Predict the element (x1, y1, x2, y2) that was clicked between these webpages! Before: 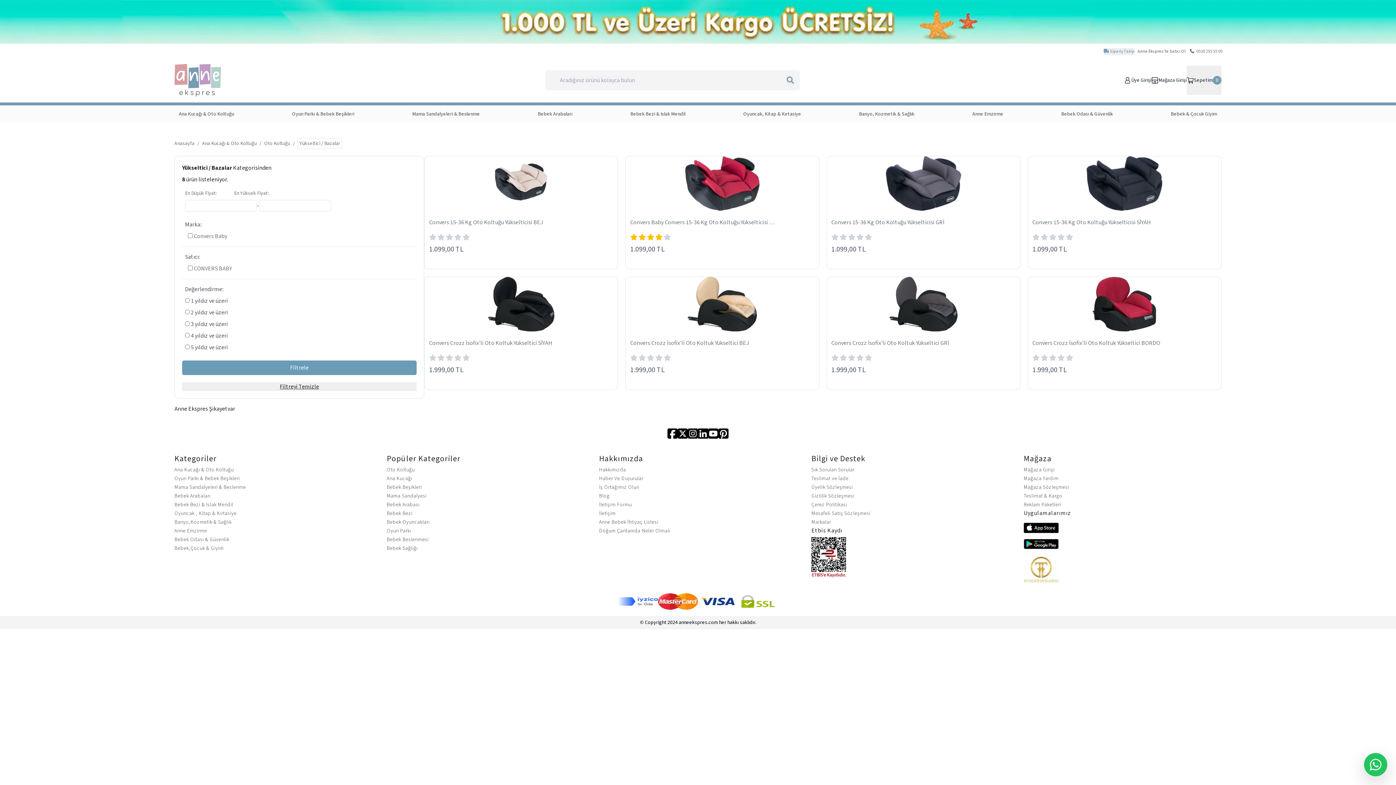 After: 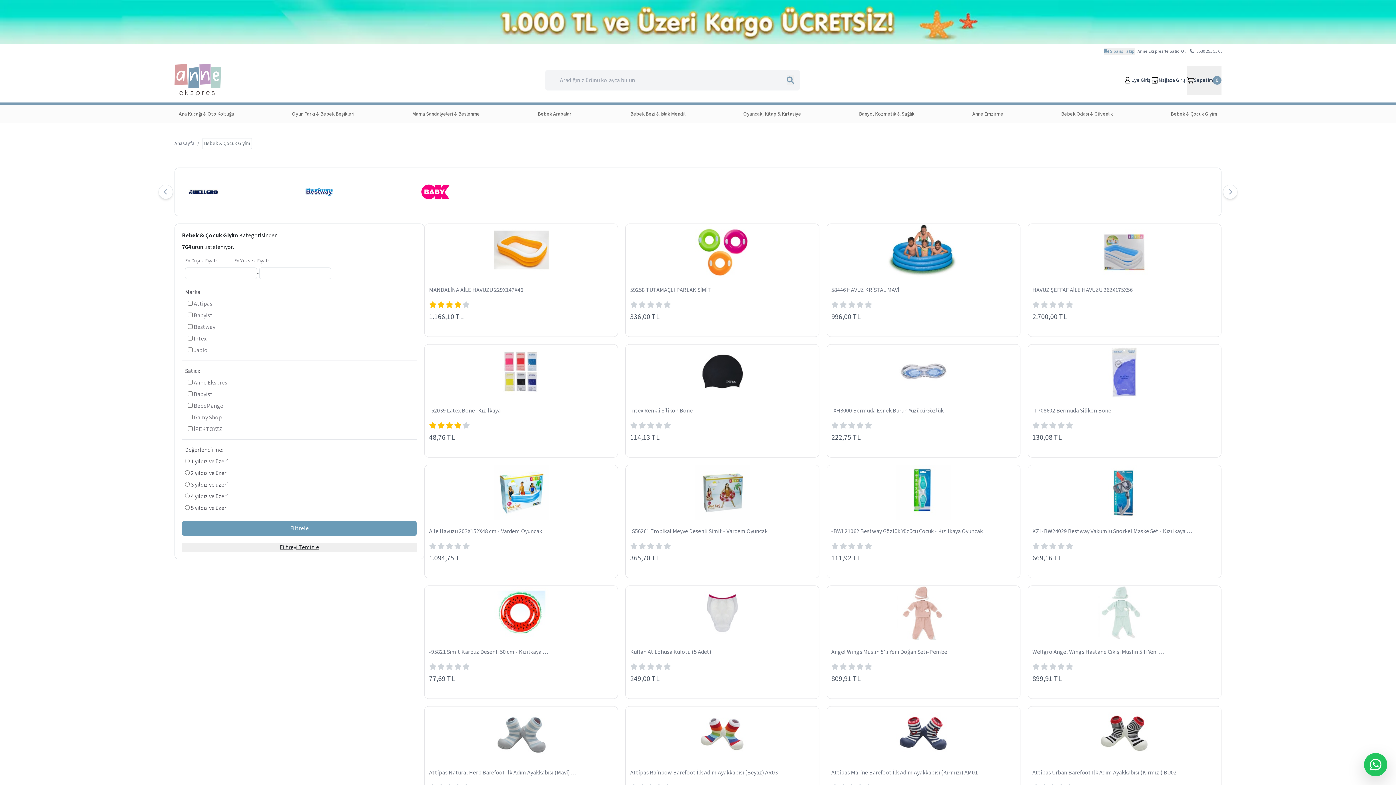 Action: label: Bebek & Çocuk Giyim bbox: (1169, 109, 1218, 119)